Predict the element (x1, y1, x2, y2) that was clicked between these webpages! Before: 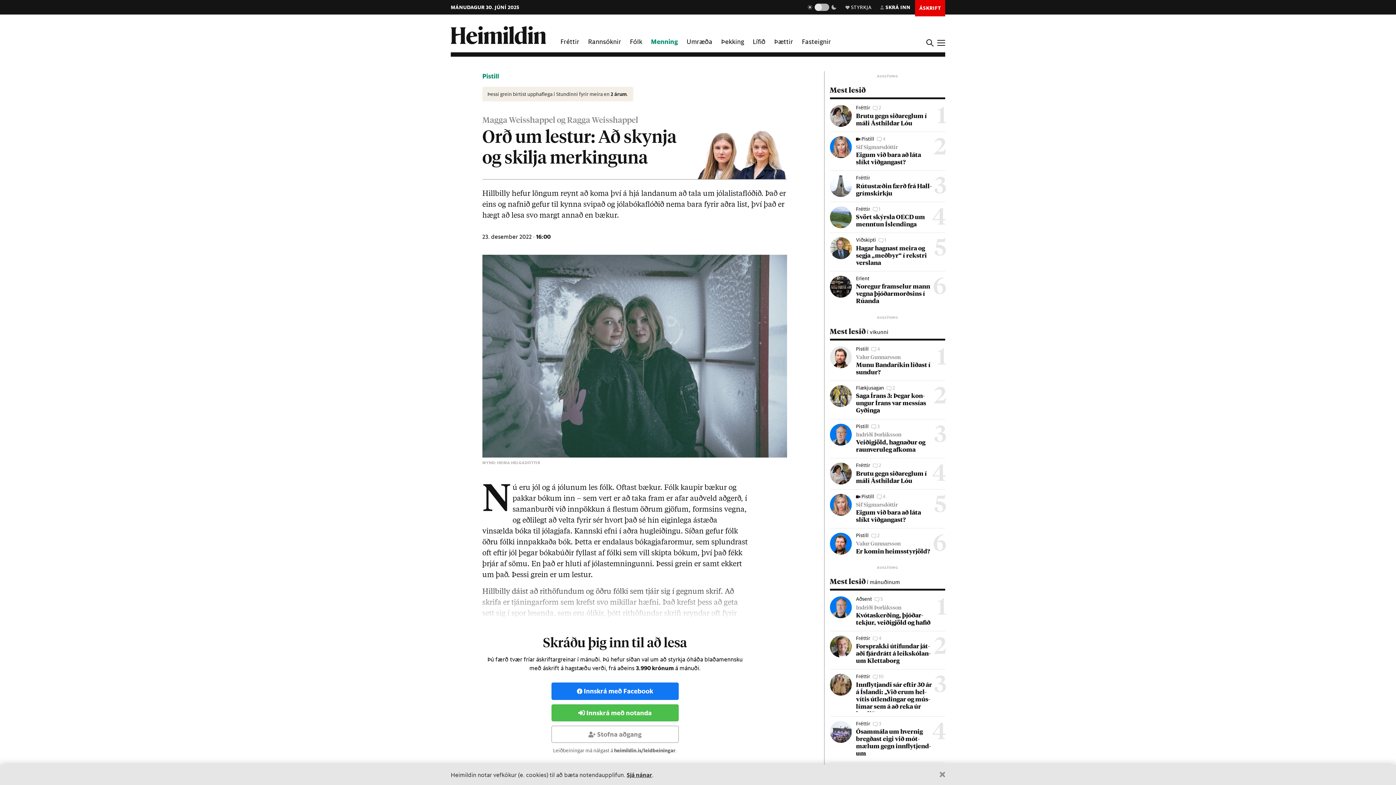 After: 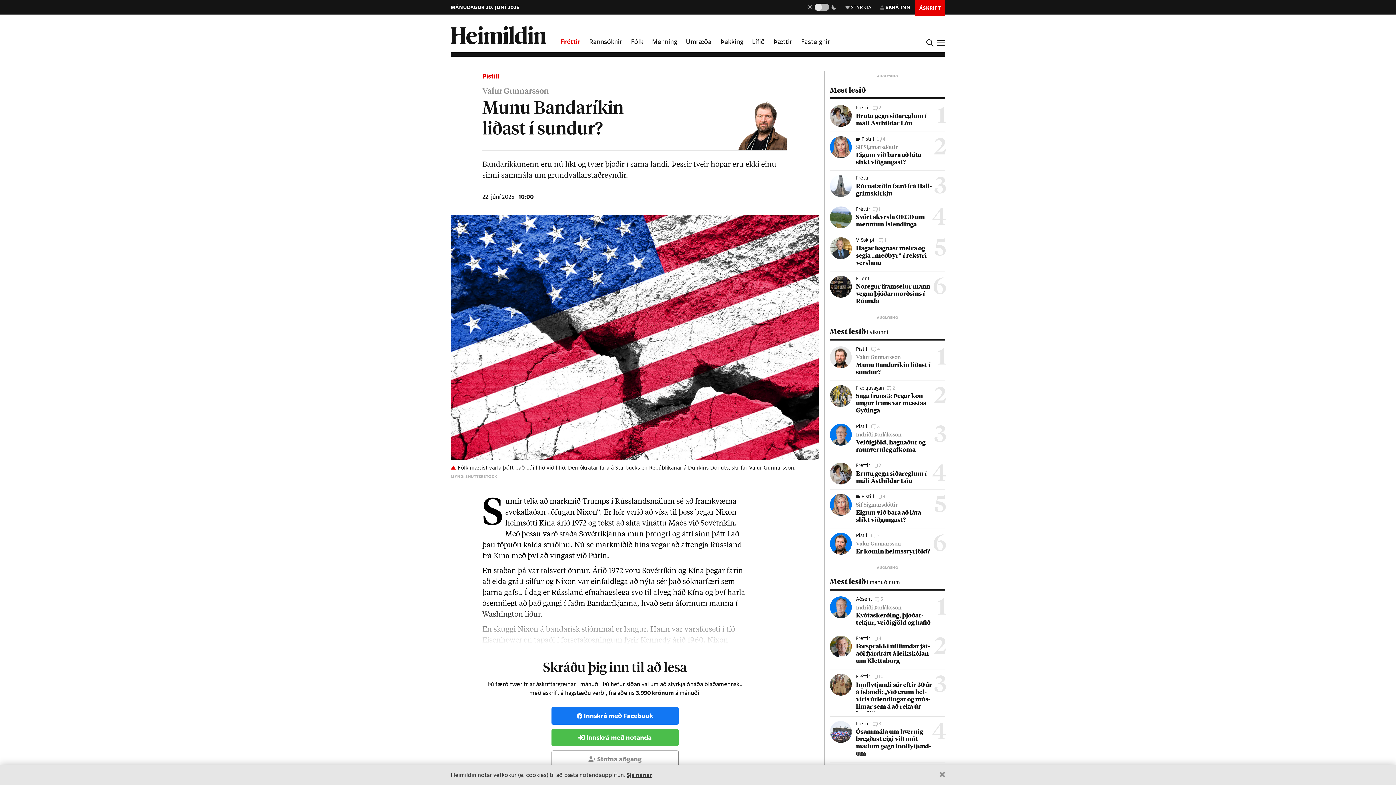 Action: bbox: (830, 346, 945, 380)